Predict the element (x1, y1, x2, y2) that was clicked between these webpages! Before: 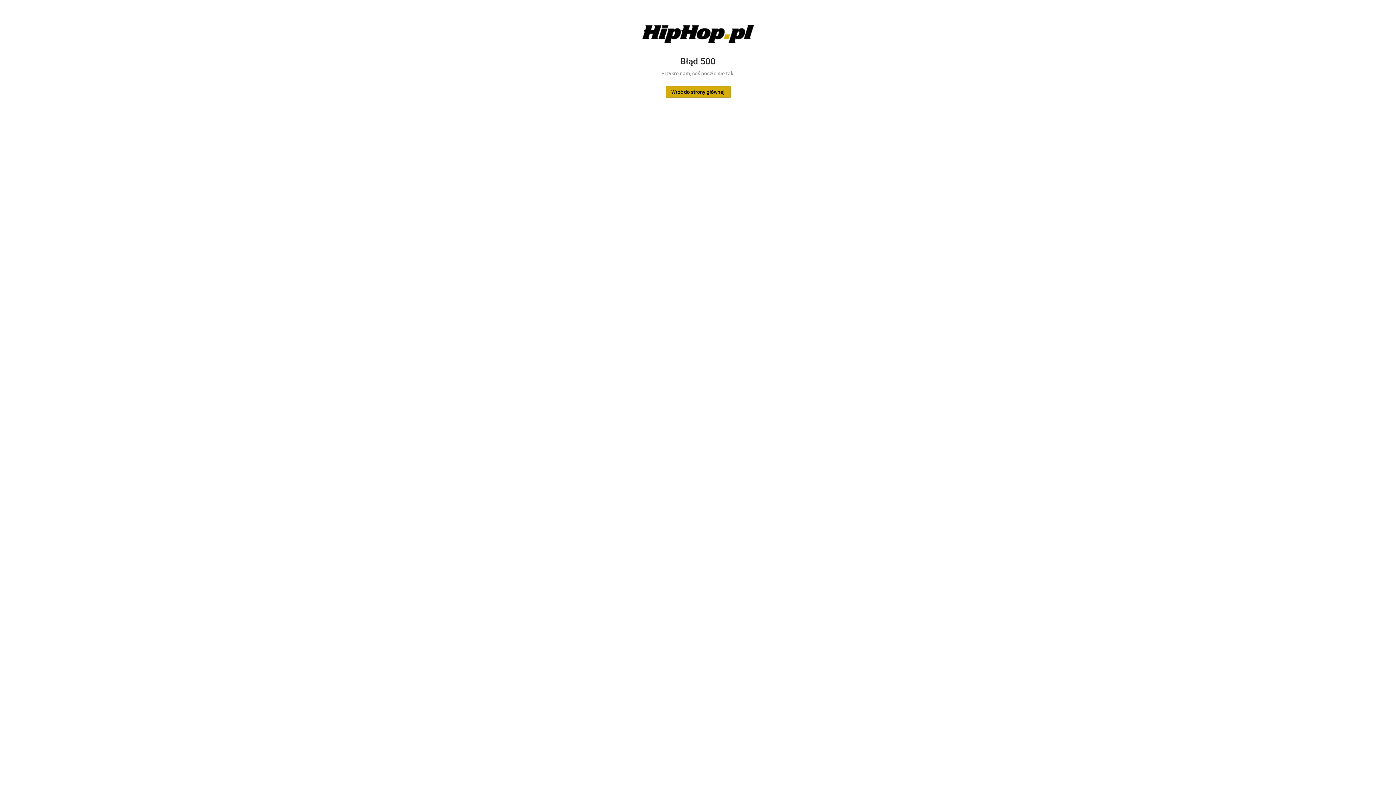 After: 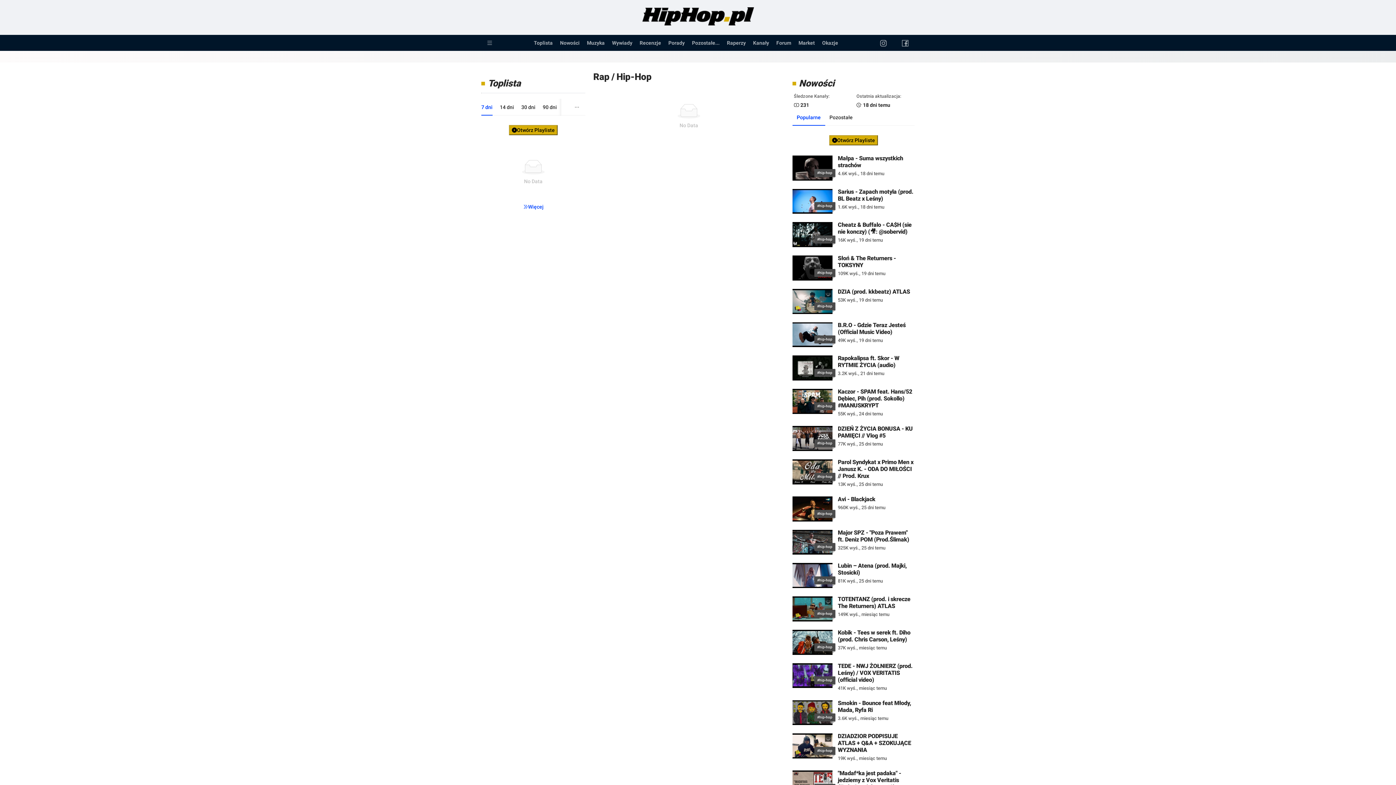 Action: label: Wróć do strony głównej bbox: (665, 89, 730, 94)